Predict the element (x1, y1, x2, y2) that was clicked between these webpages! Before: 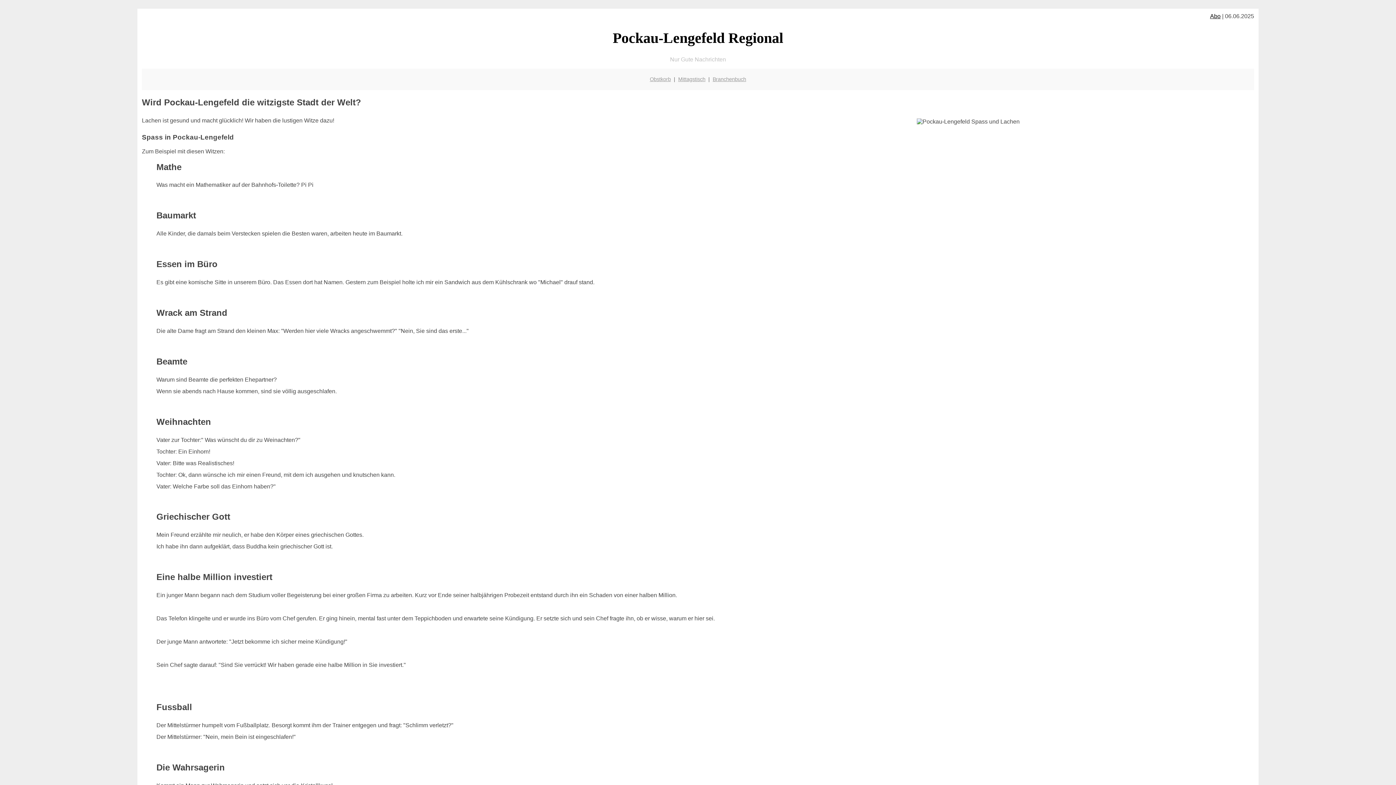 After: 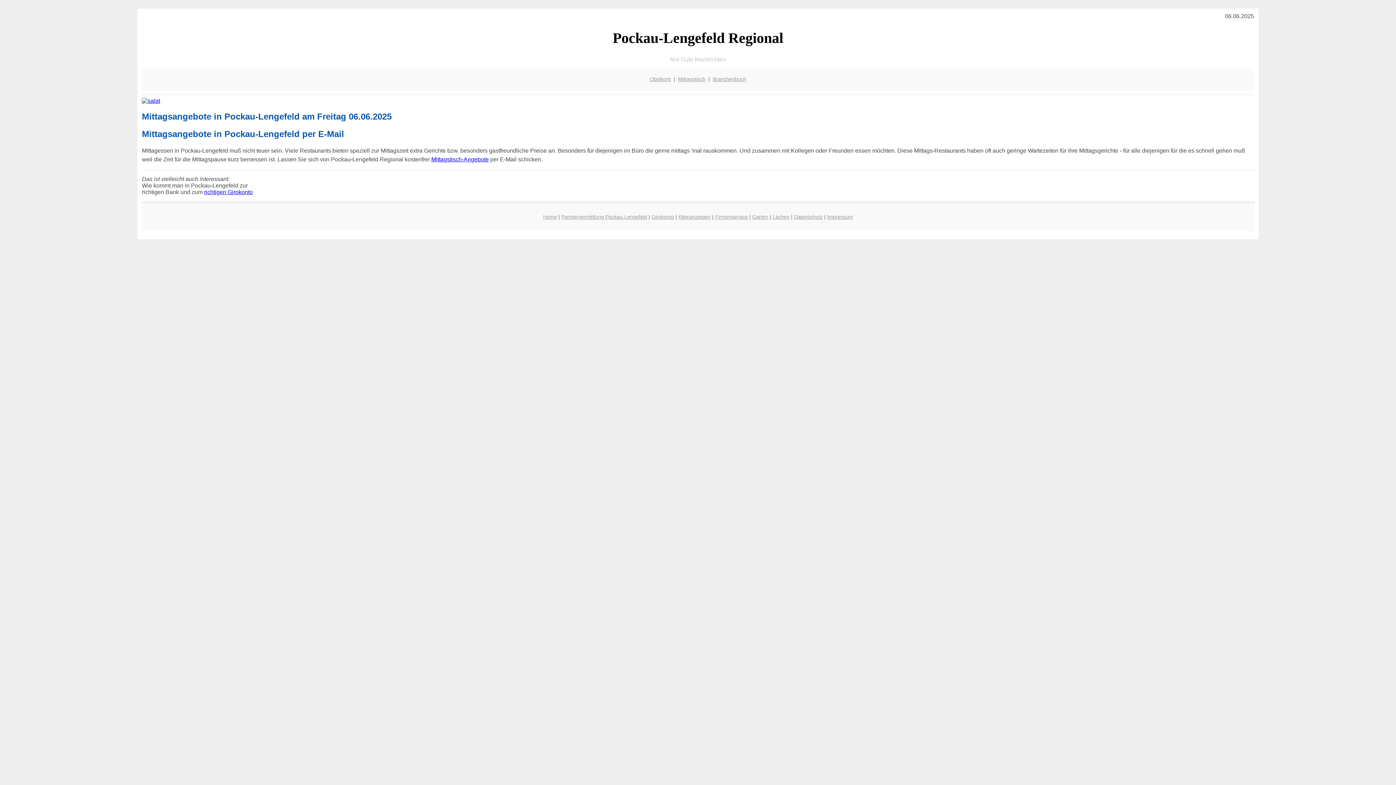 Action: label: Pockau-Lengefeld Regional bbox: (141, 29, 1254, 46)